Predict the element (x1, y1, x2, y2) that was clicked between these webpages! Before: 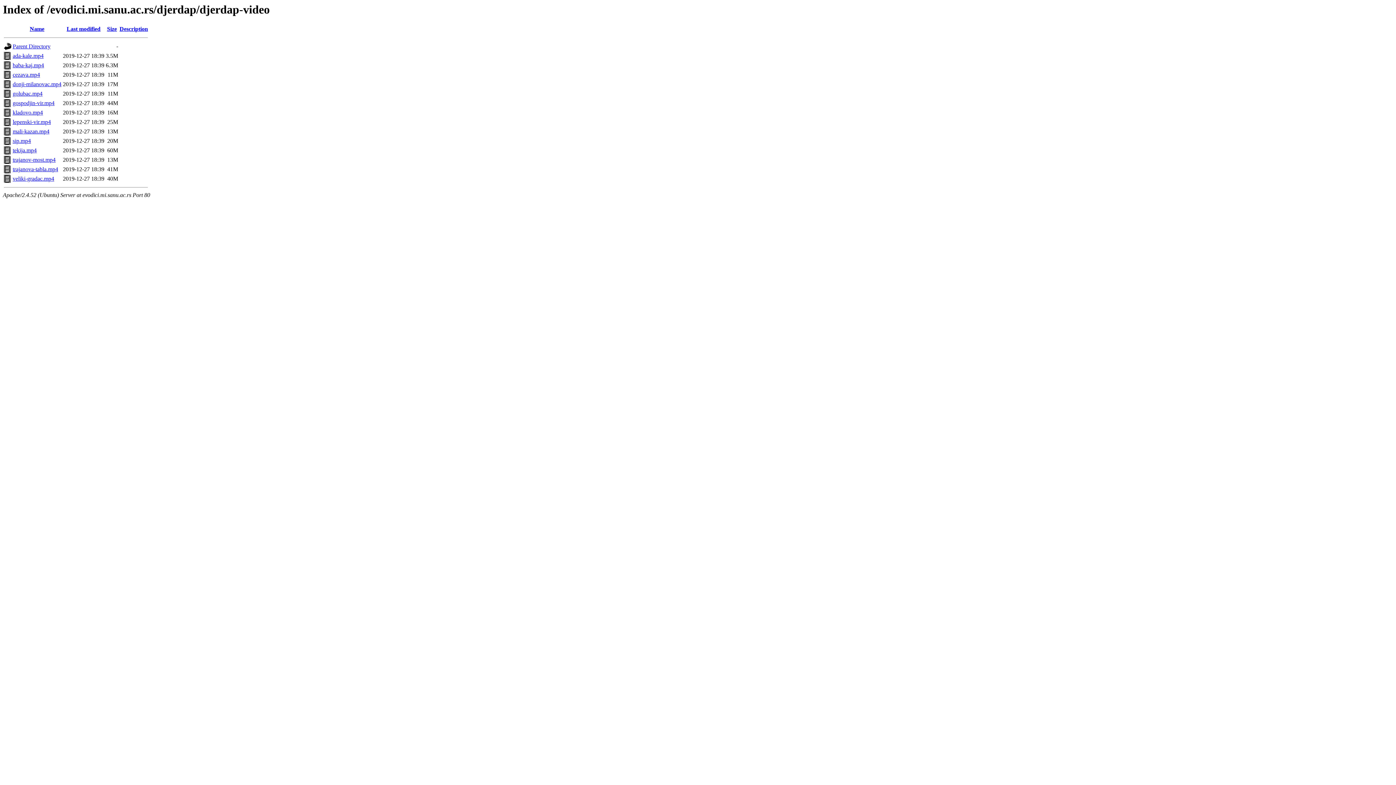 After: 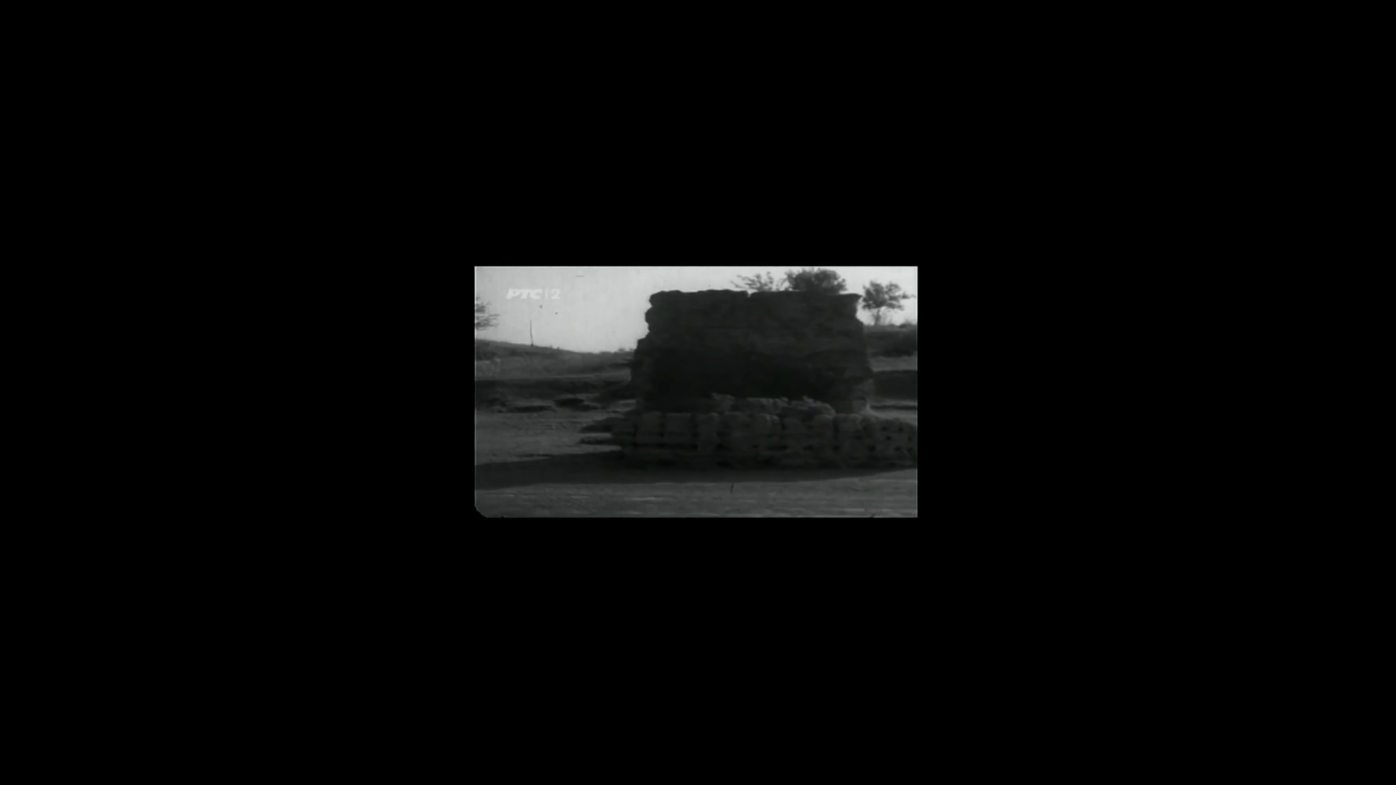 Action: bbox: (12, 156, 55, 163) label: trajanov-most.mp4